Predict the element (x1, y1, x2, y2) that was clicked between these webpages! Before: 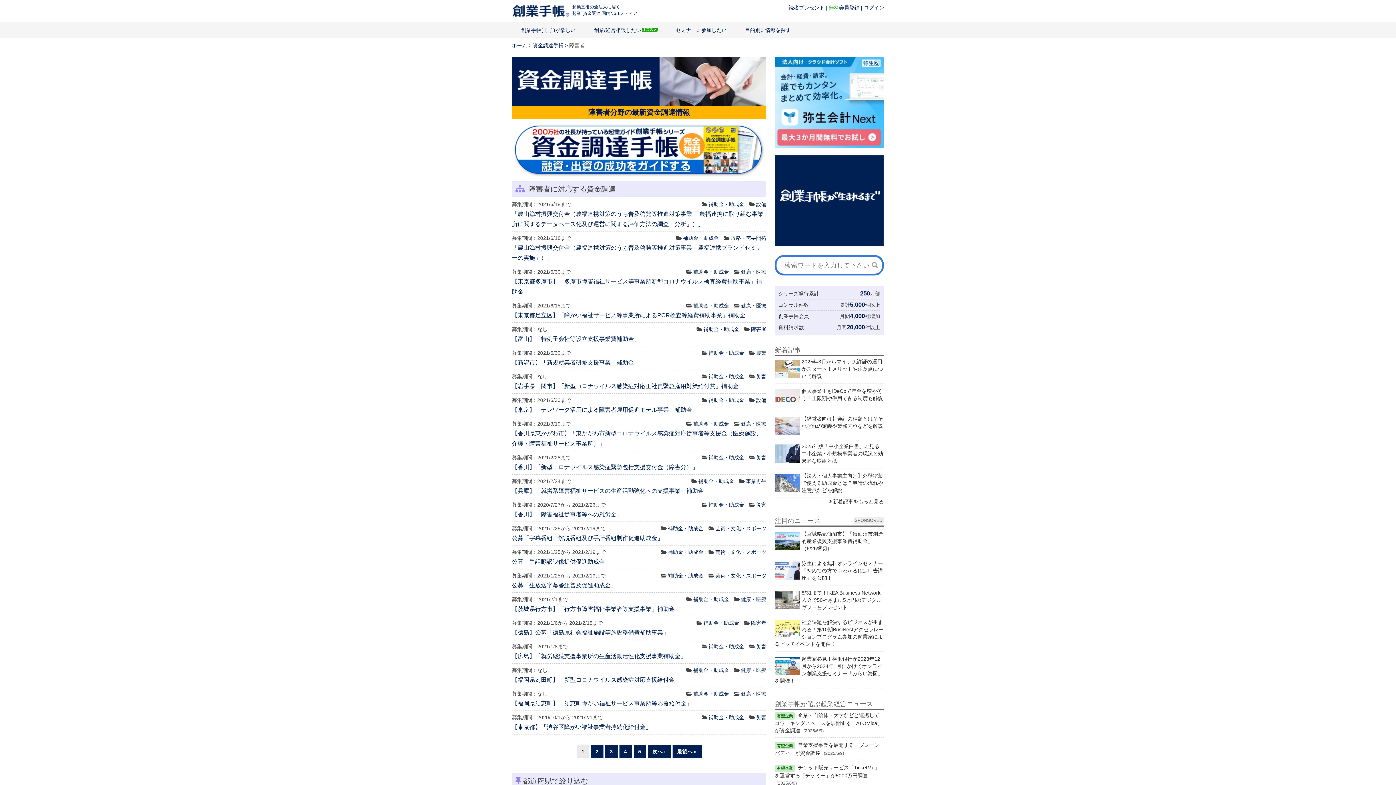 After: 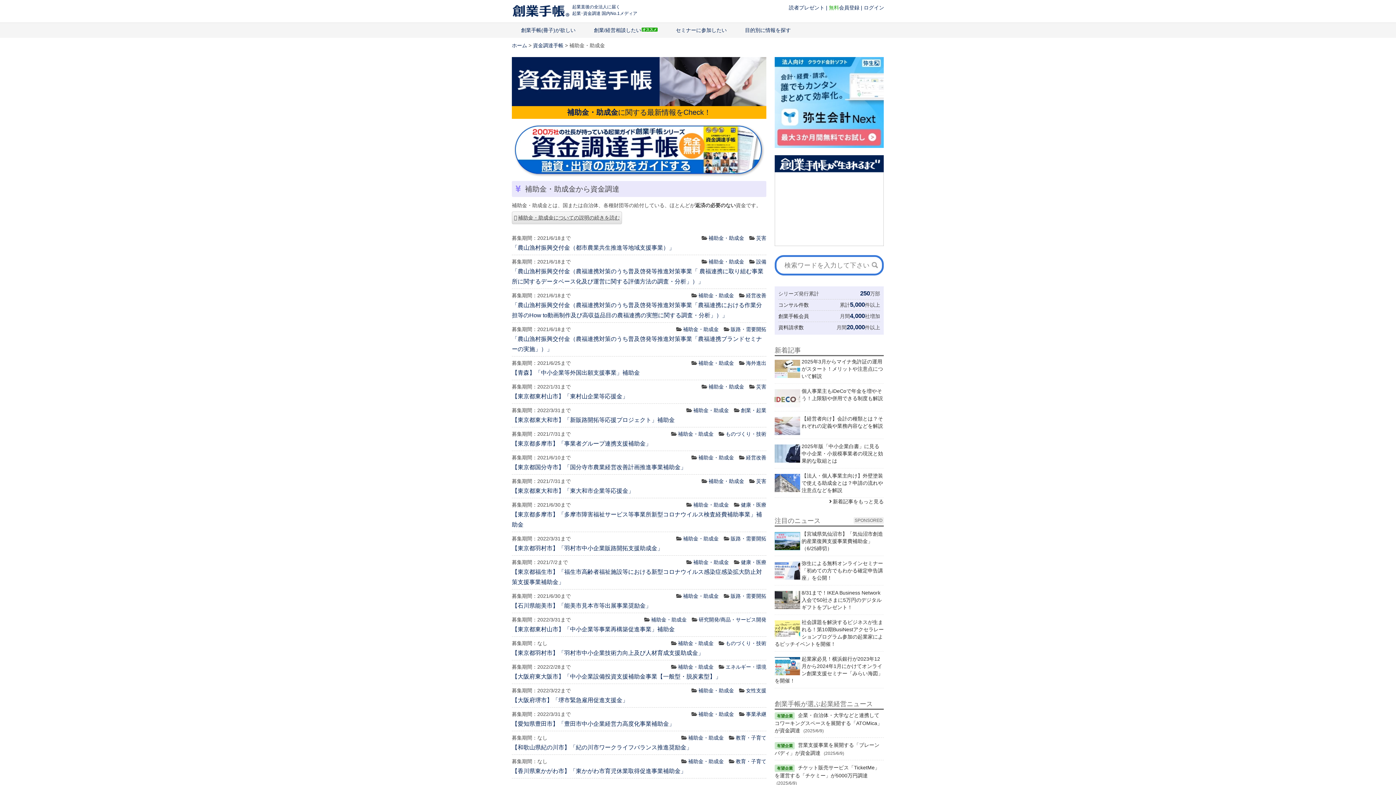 Action: label: 補助金・助成金 bbox: (708, 455, 744, 460)